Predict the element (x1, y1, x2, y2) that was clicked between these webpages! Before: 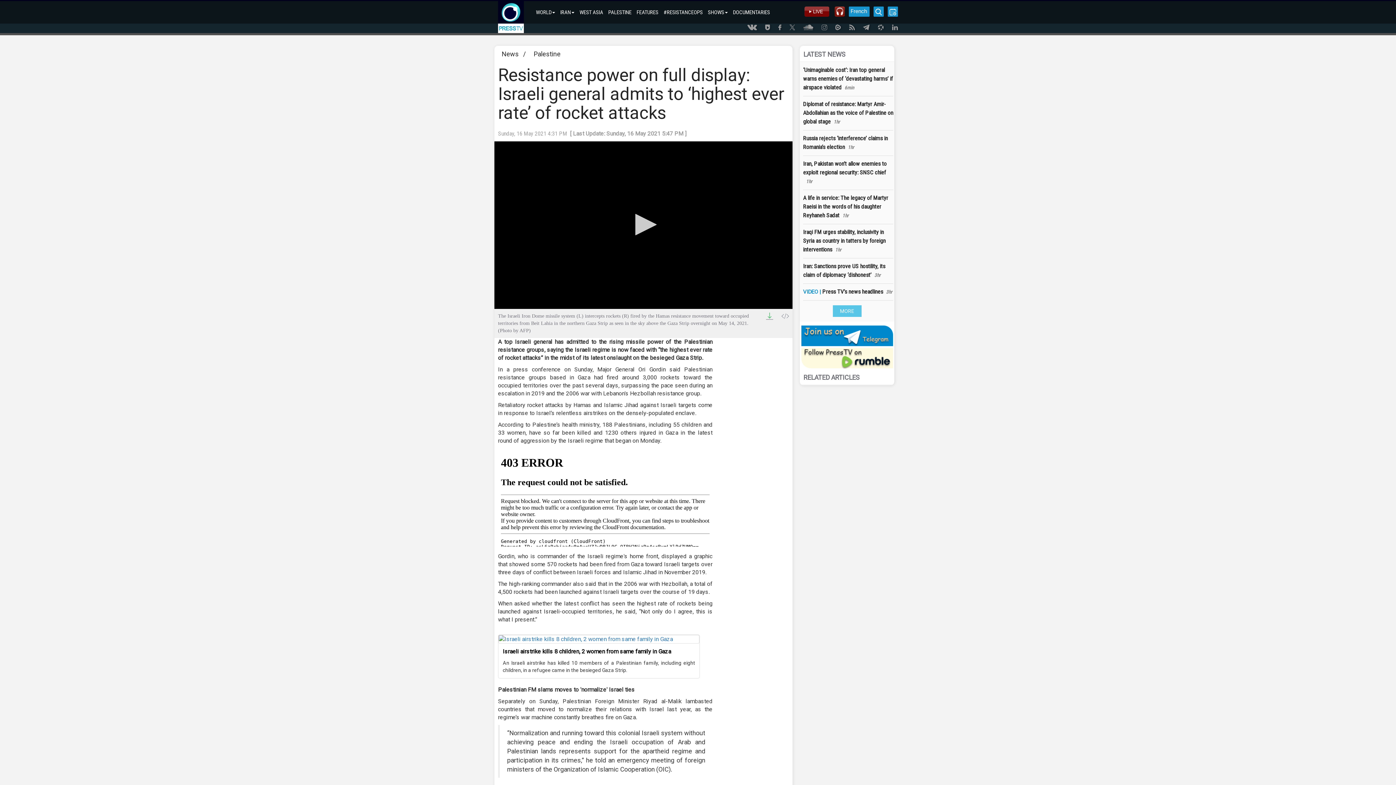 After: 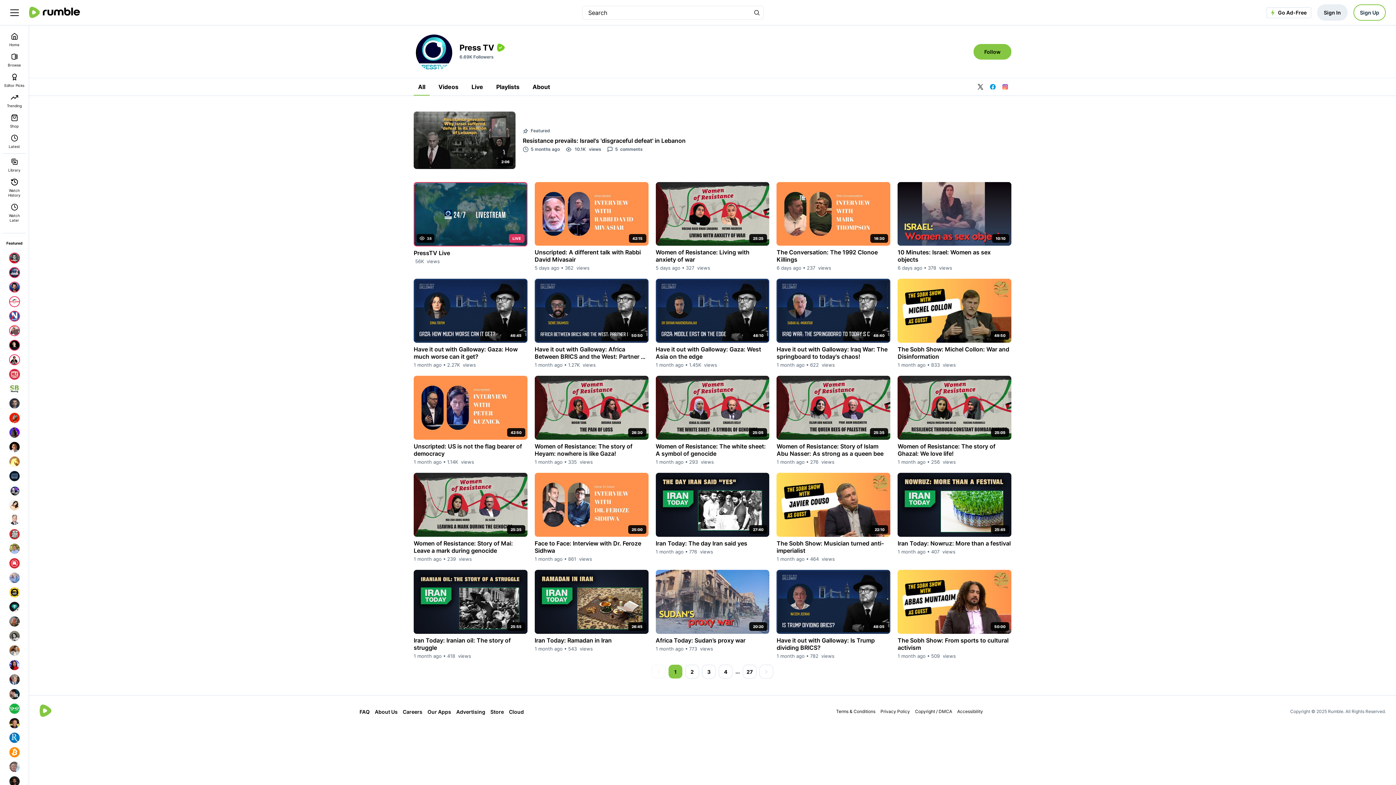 Action: bbox: (828, 24, 841, 33)